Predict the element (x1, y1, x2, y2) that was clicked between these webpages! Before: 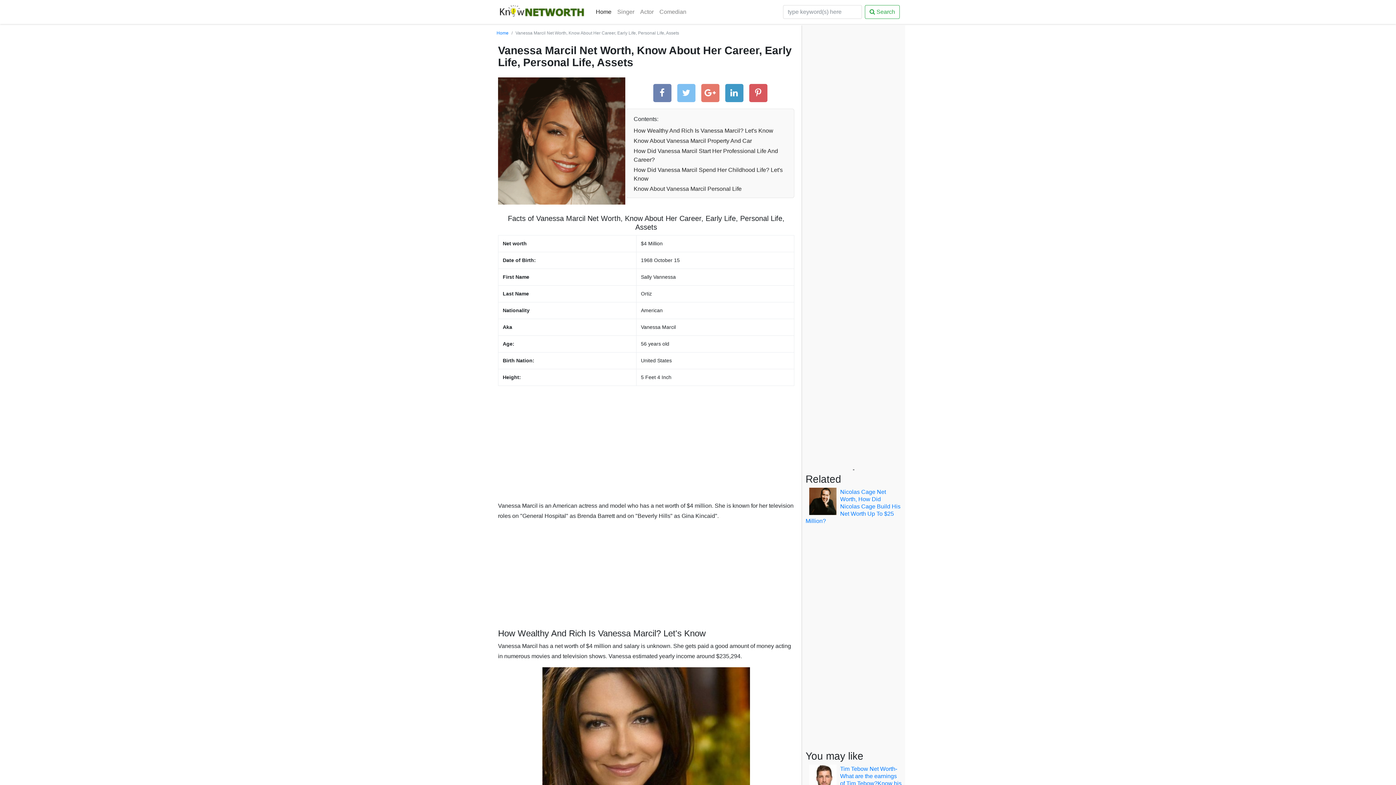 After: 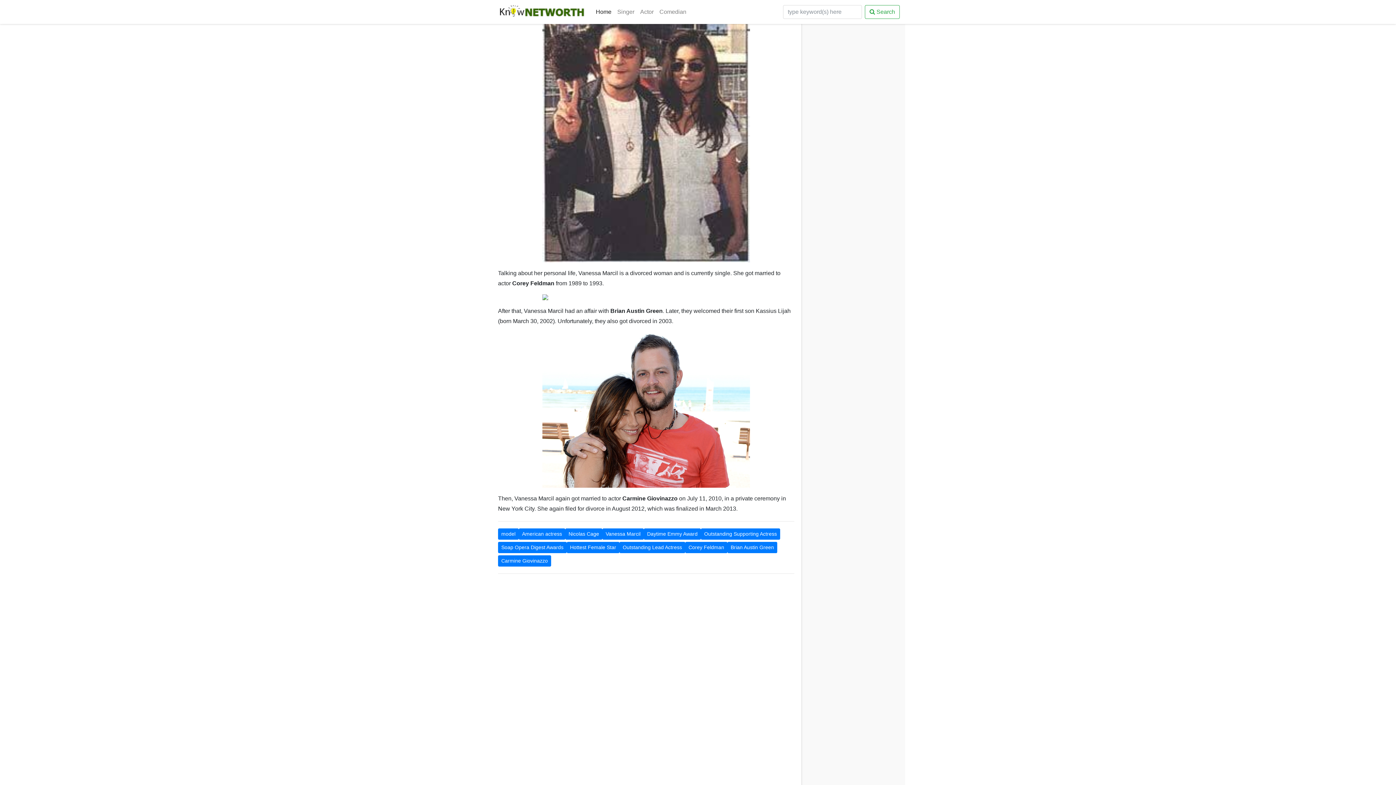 Action: label: Know About Vanessa Marcil Personal Life bbox: (630, 184, 790, 194)